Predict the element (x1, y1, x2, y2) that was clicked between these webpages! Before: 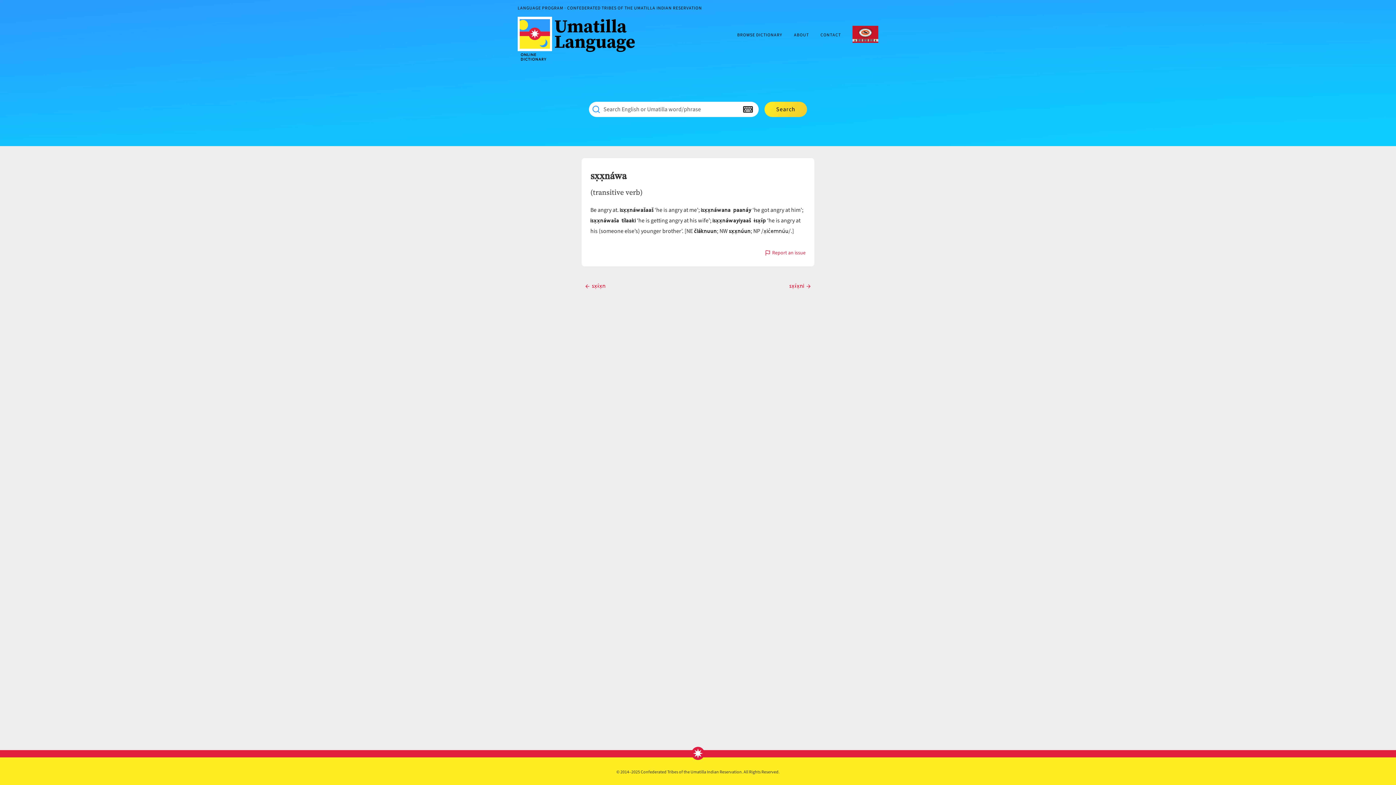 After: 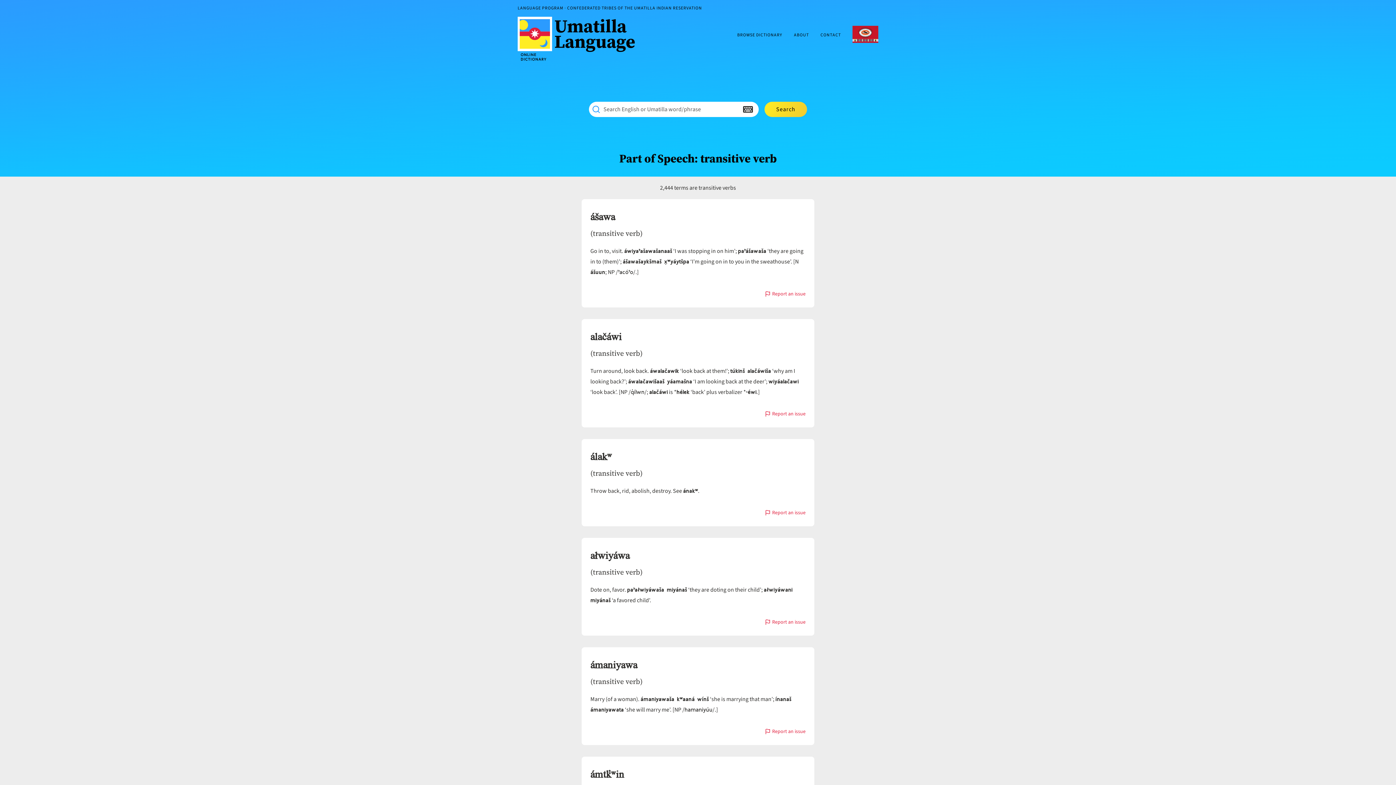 Action: bbox: (590, 187, 642, 197) label: (transitive verb)